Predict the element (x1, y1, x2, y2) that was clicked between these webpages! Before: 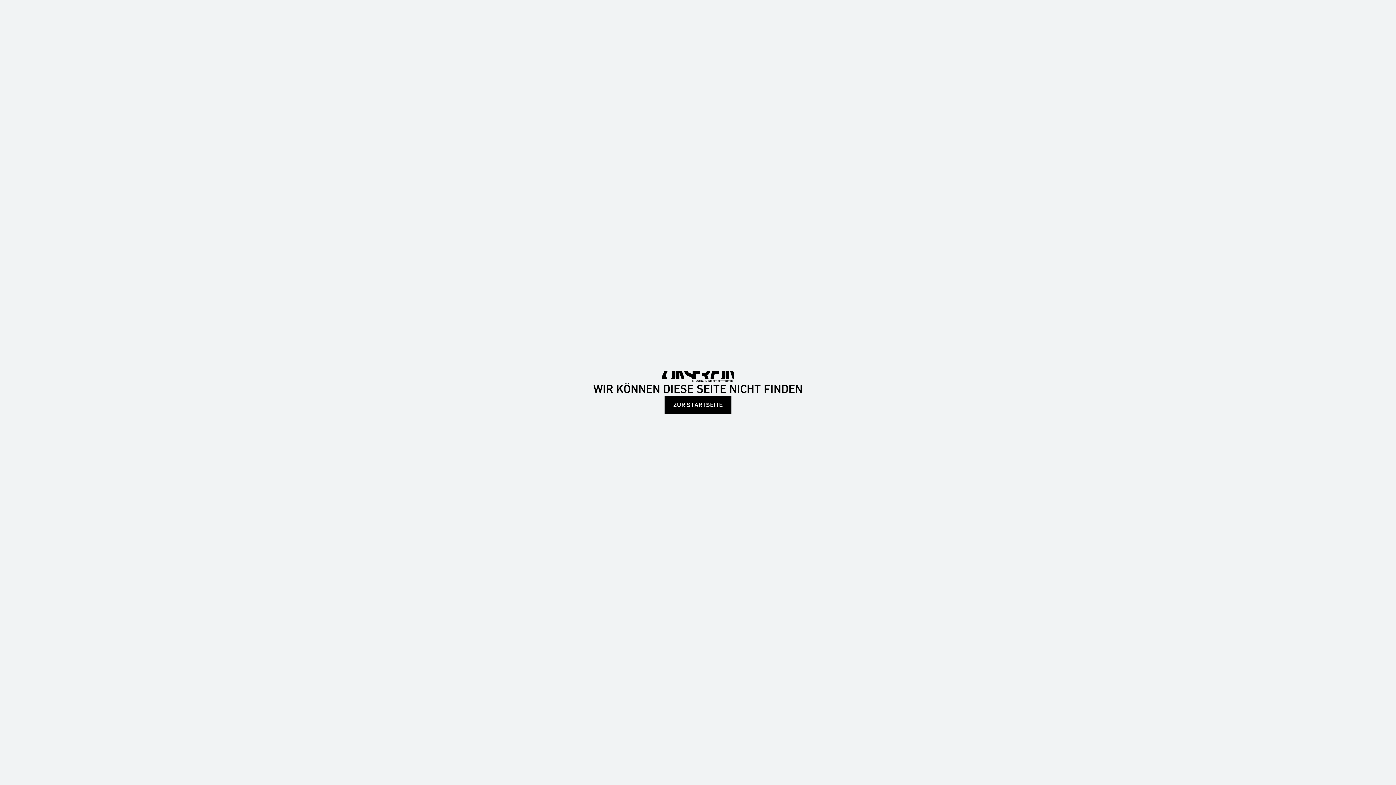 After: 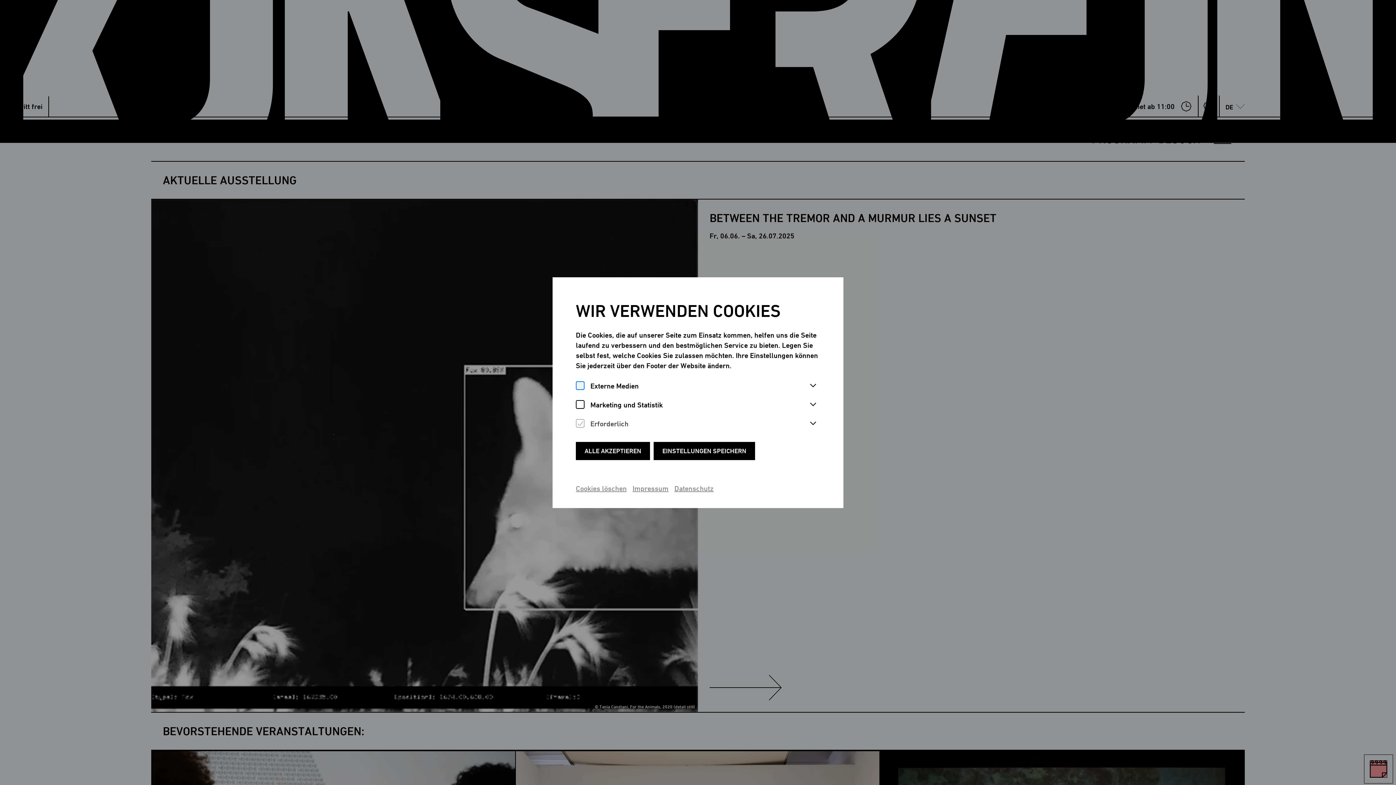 Action: bbox: (661, 372, 734, 379)